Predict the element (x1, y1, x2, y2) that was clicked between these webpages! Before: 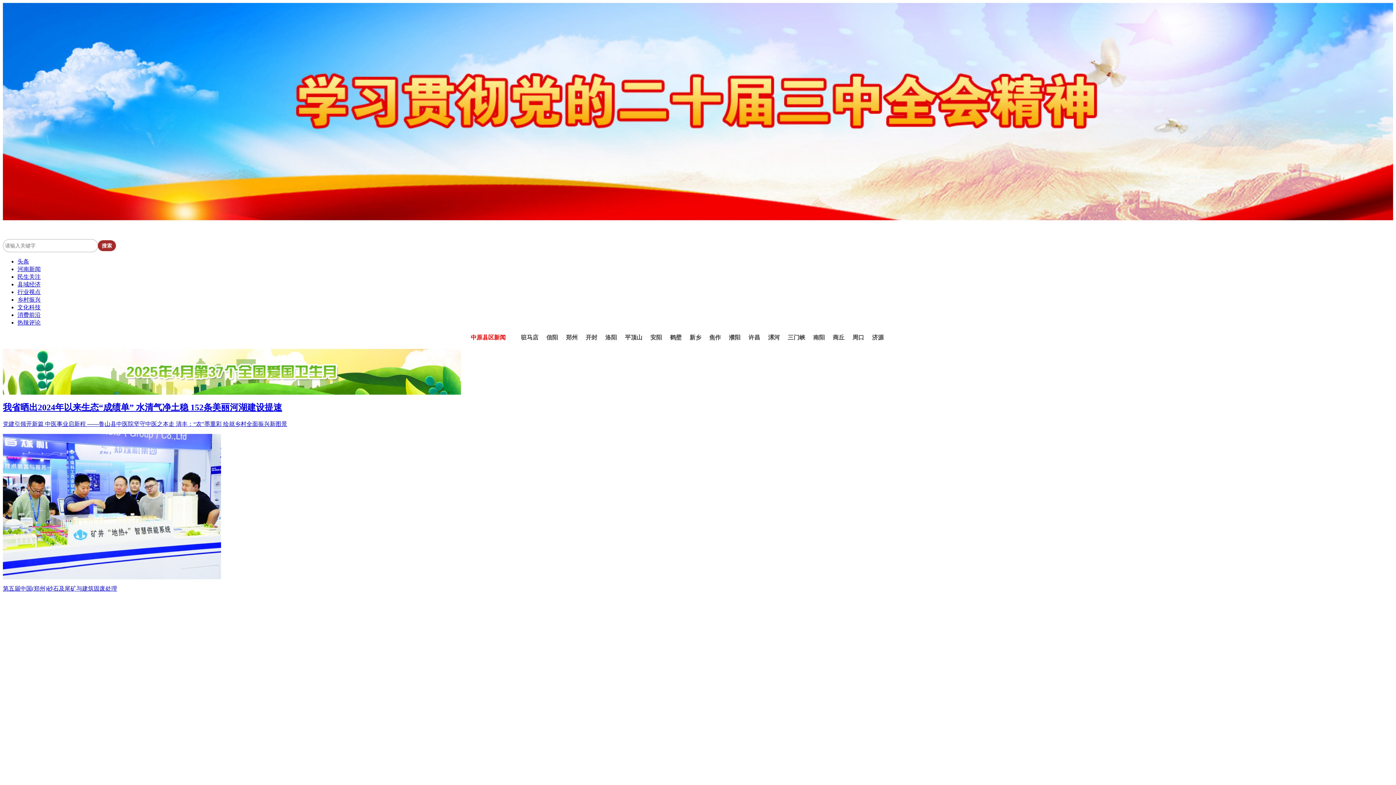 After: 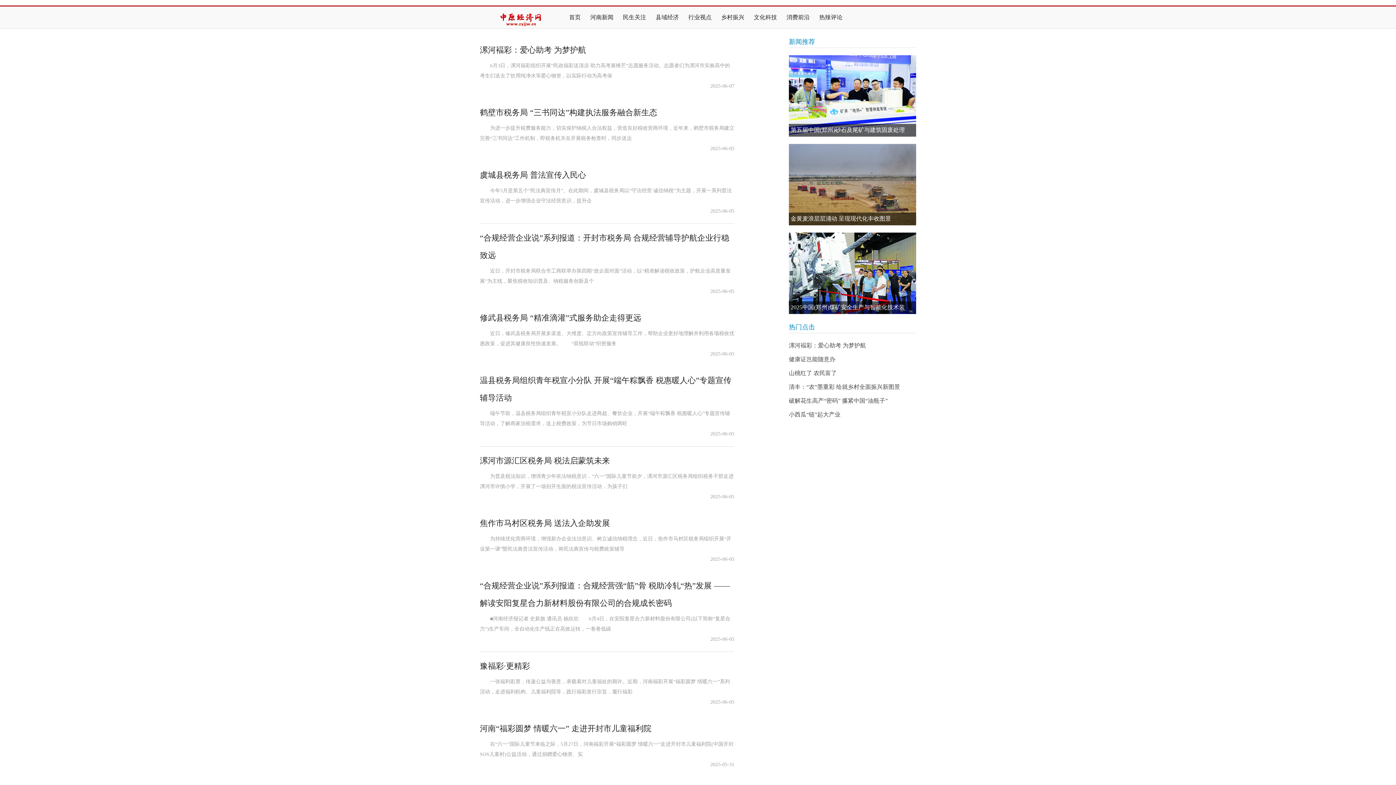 Action: bbox: (17, 311, 40, 318) label: 消费前沿